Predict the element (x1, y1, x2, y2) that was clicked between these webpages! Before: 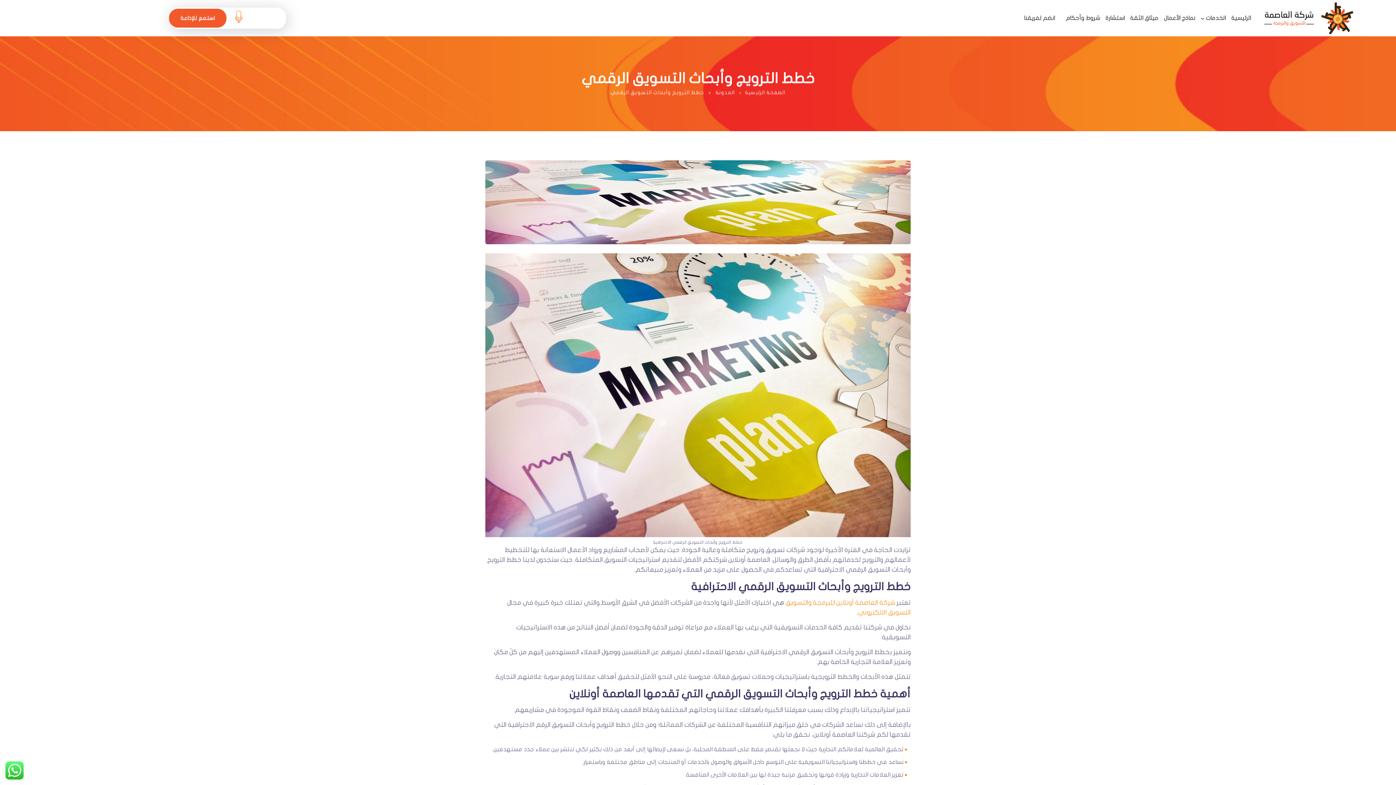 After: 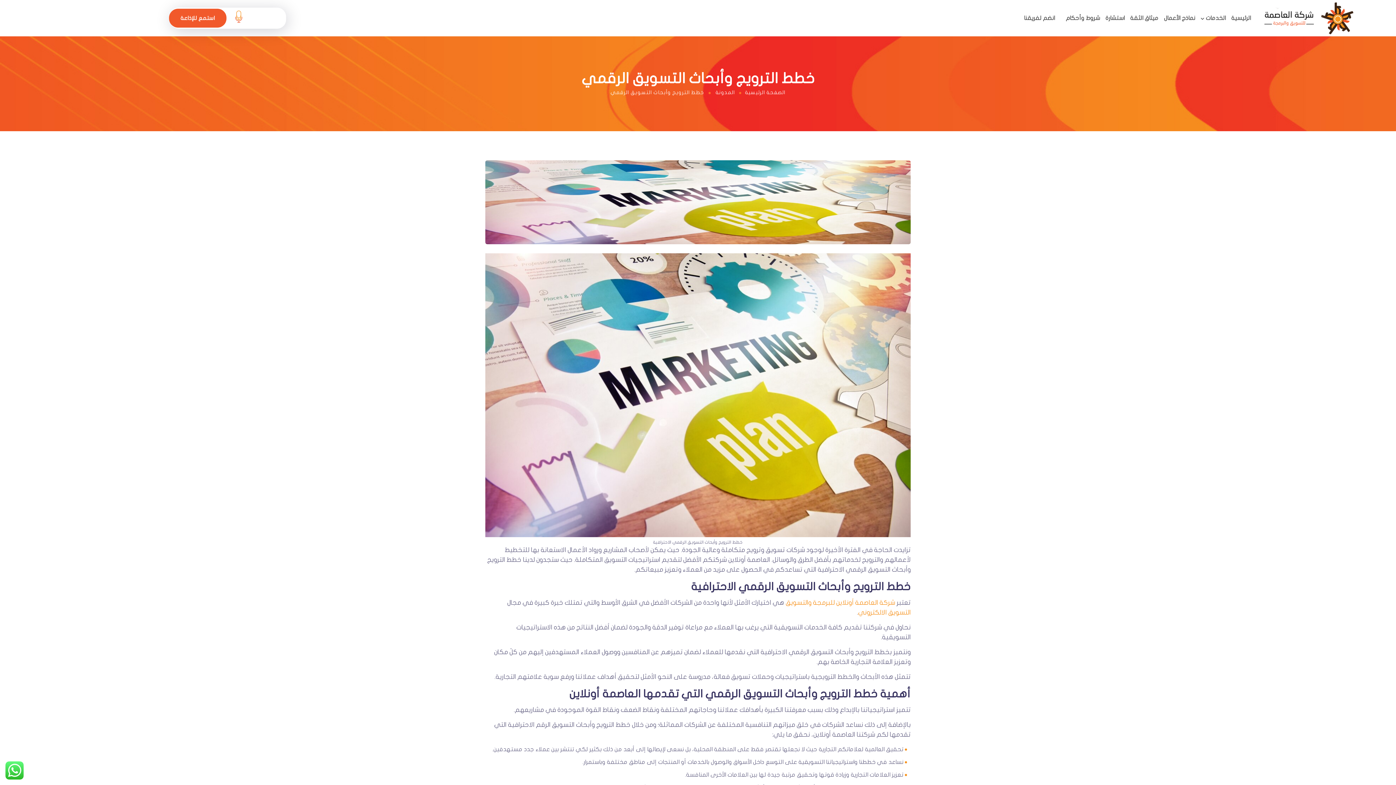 Action: bbox: (485, 161, 910, 168)